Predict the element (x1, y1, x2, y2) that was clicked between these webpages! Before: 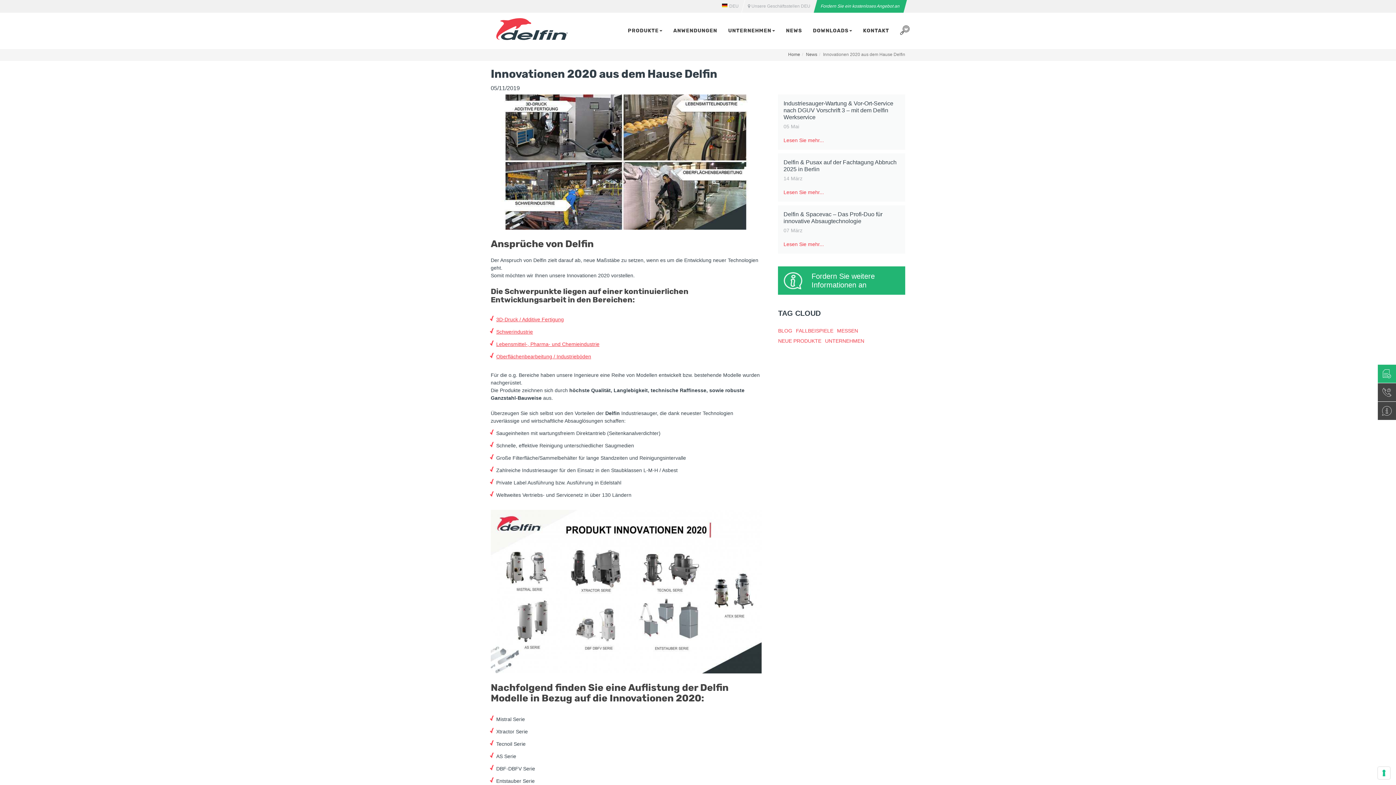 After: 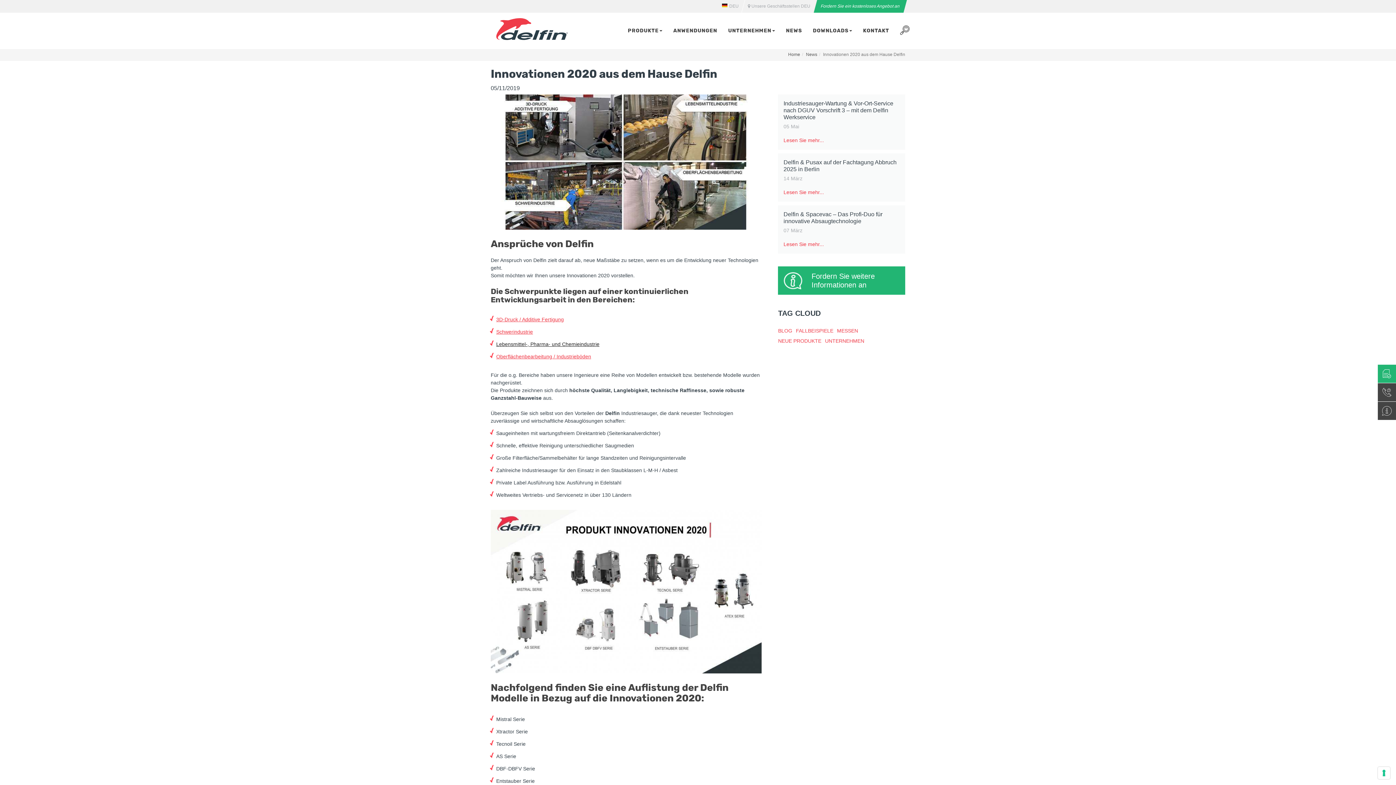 Action: bbox: (496, 341, 599, 347) label: Lebensmittel-, Pharma- und Chemieindustrie